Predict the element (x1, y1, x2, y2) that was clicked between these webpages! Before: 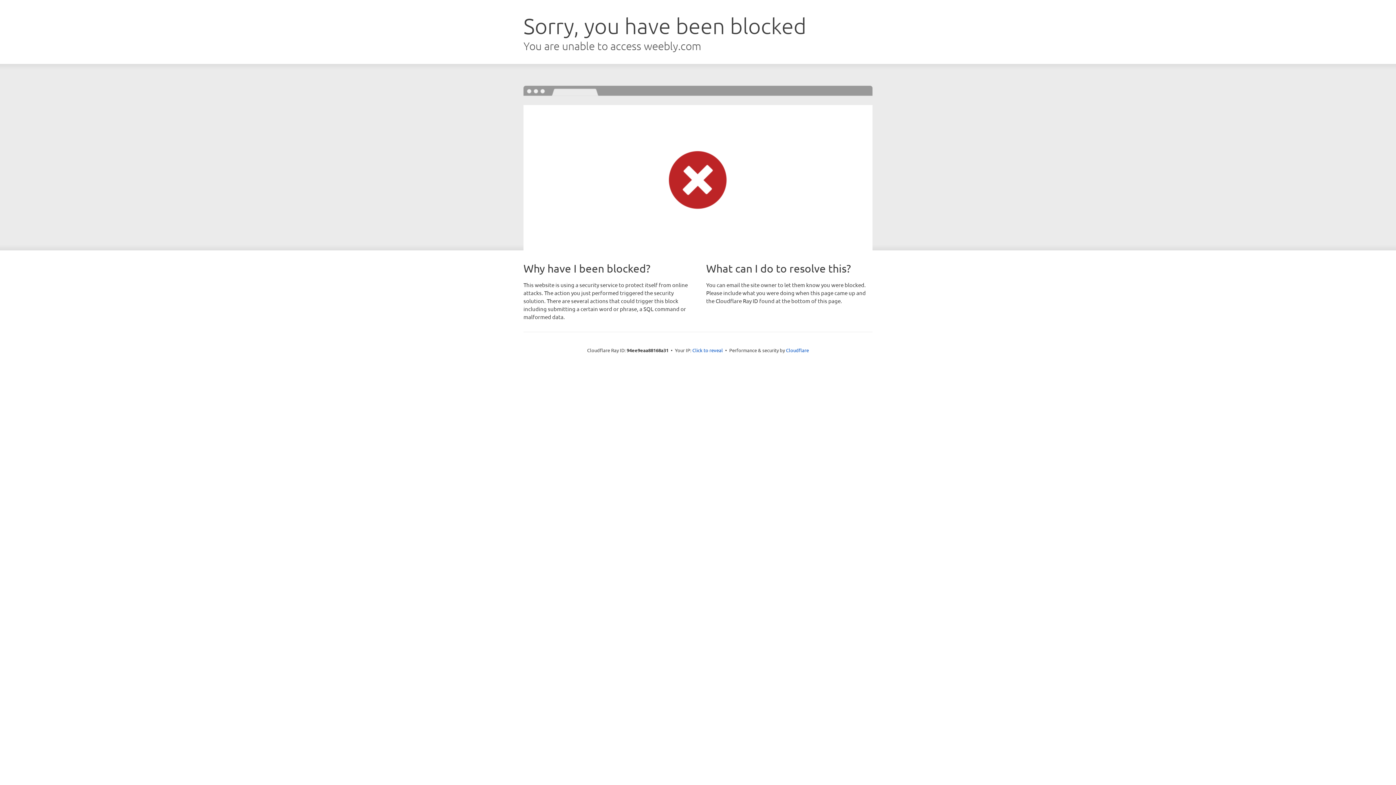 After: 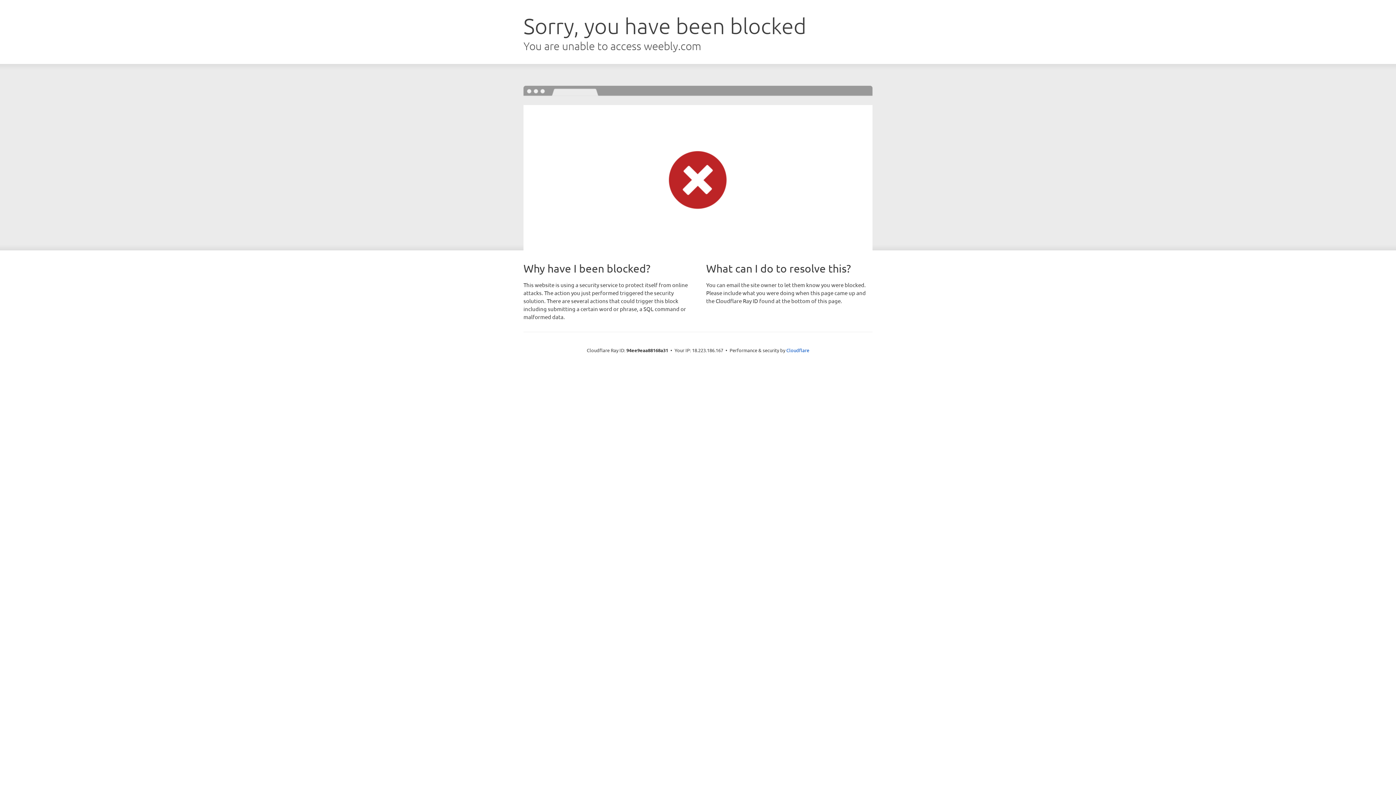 Action: bbox: (692, 346, 723, 353) label: Click to reveal